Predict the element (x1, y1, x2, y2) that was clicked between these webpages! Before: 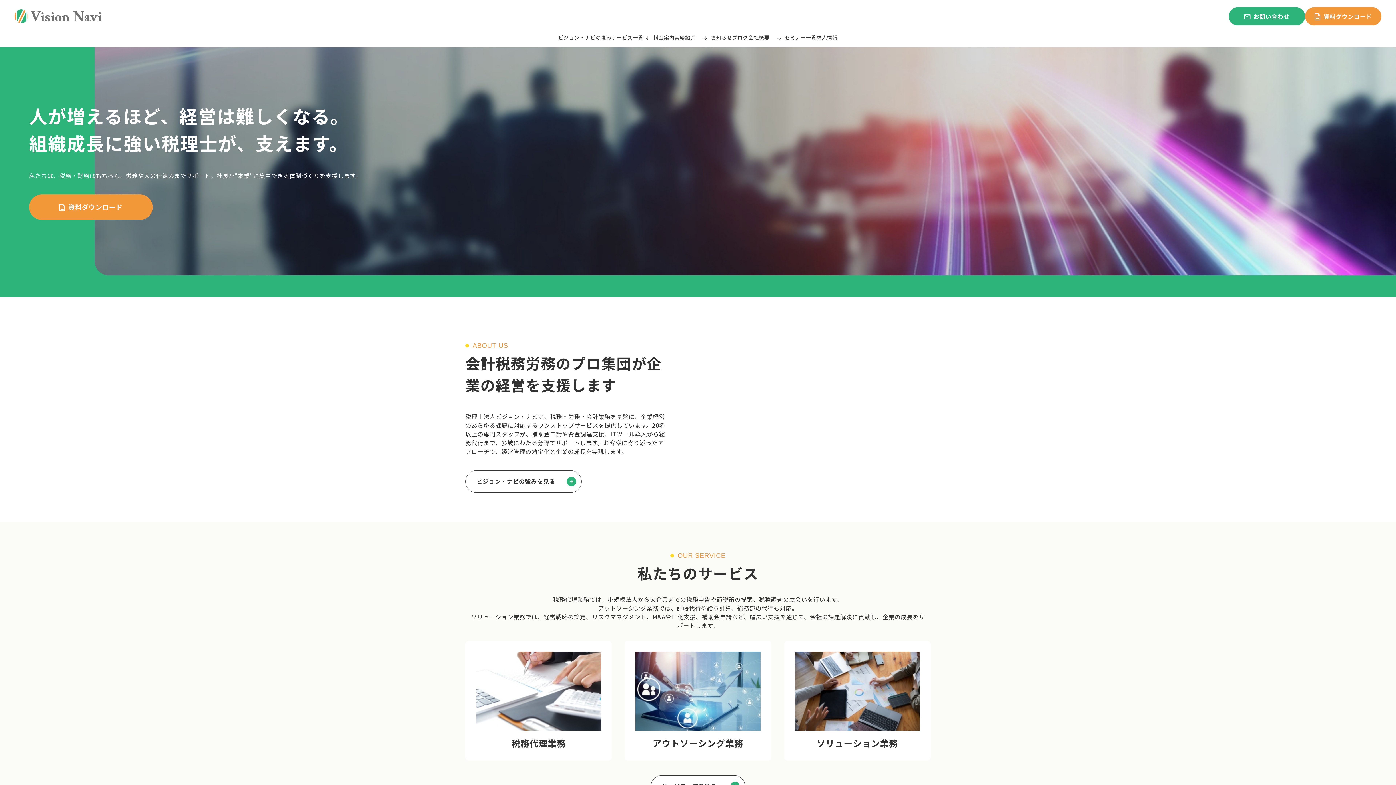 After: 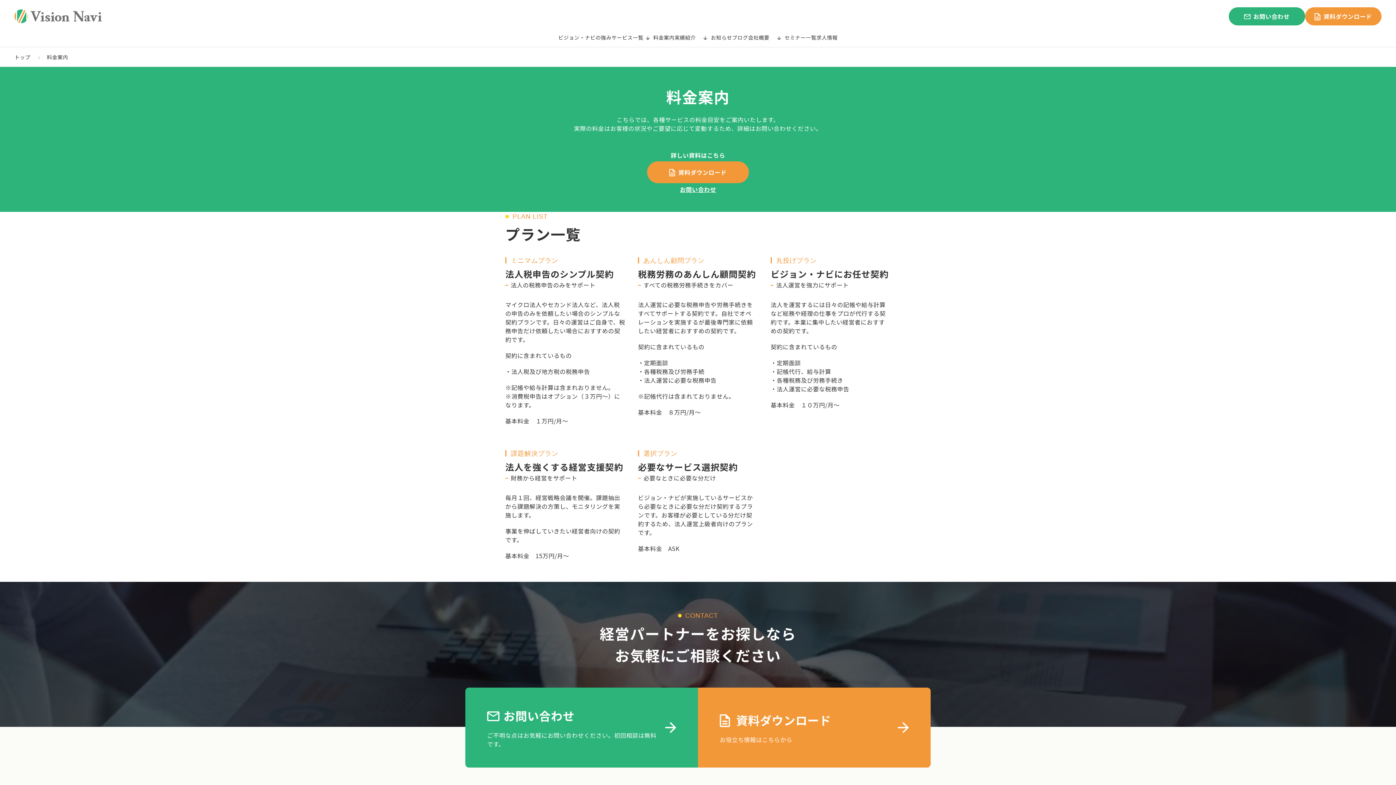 Action: label: 料金案内 bbox: (653, 33, 674, 45)